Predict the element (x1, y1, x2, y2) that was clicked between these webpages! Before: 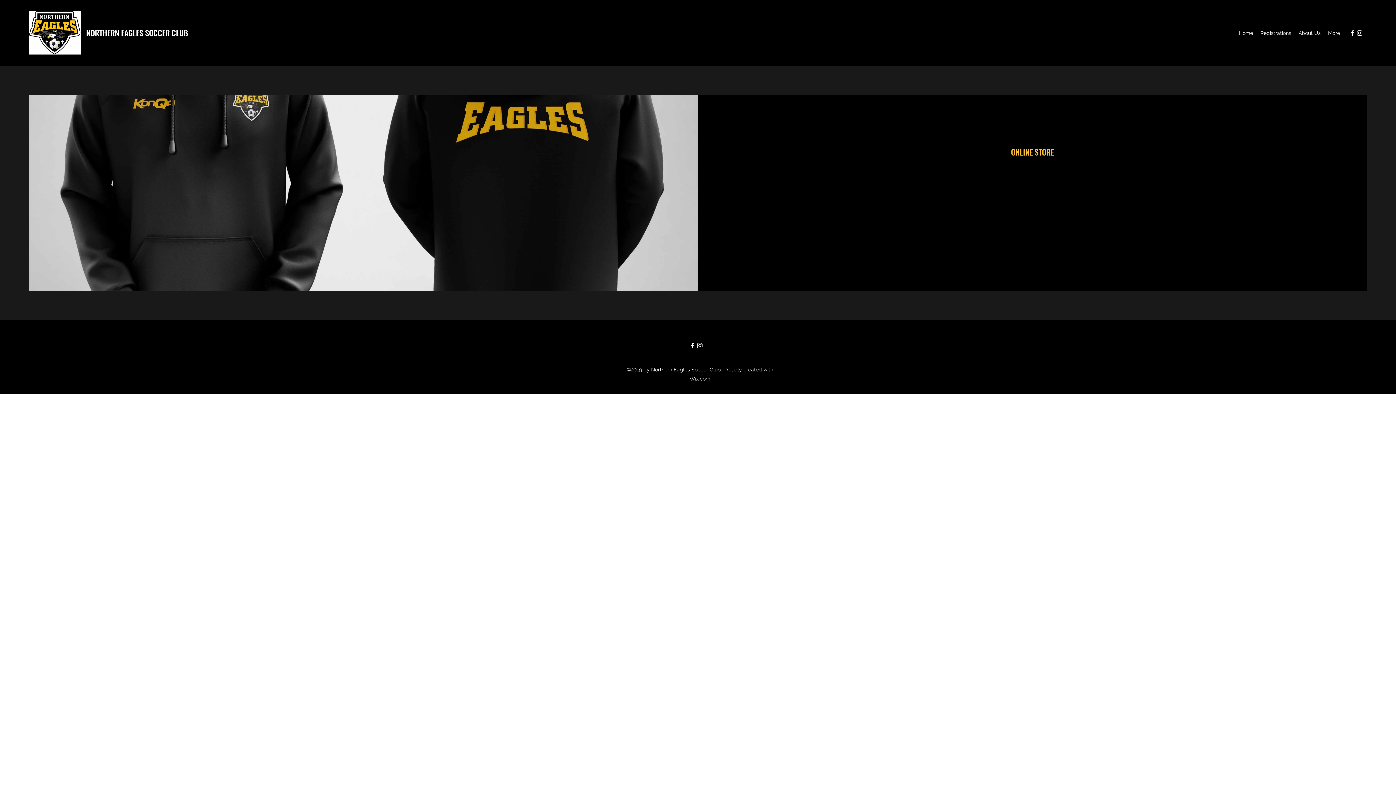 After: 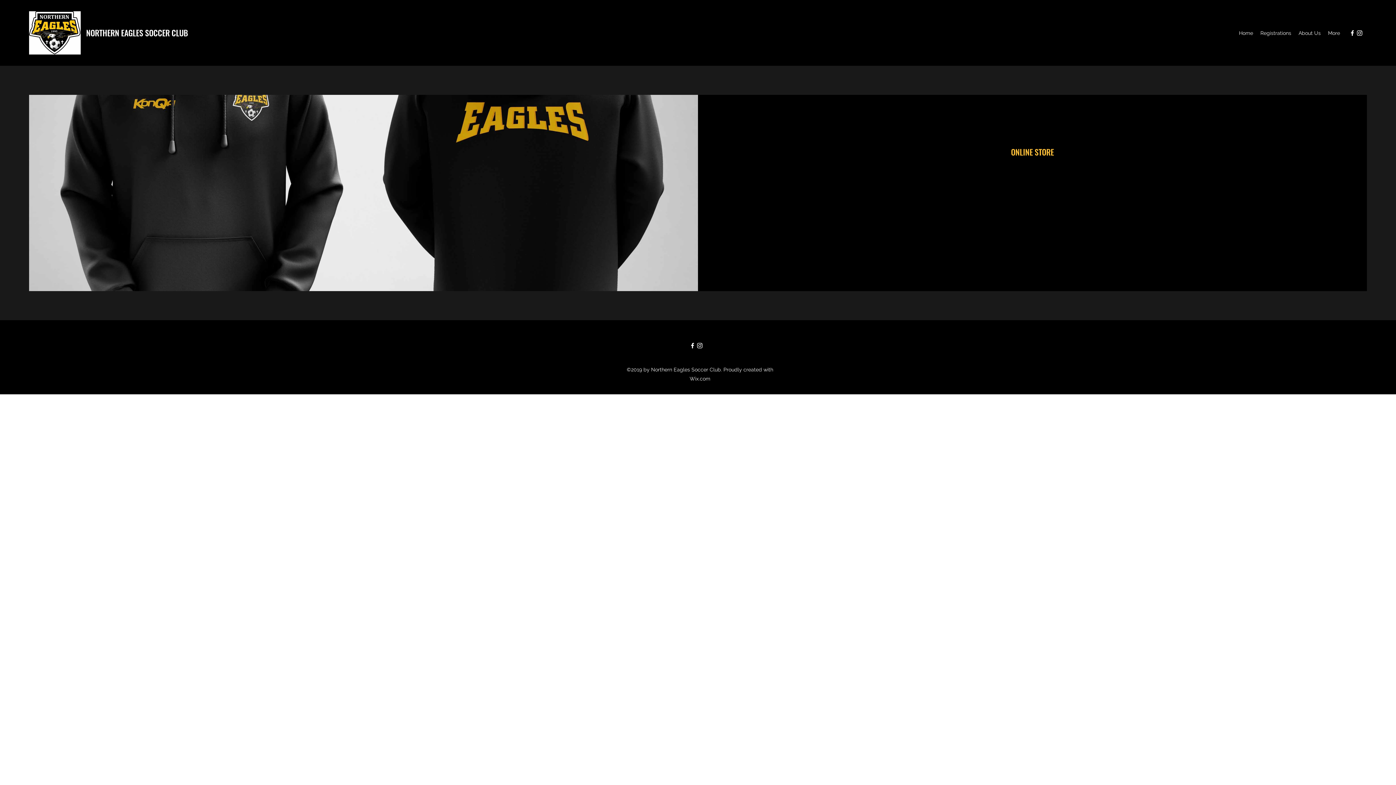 Action: label: Facebook bbox: (1349, 29, 1356, 36)